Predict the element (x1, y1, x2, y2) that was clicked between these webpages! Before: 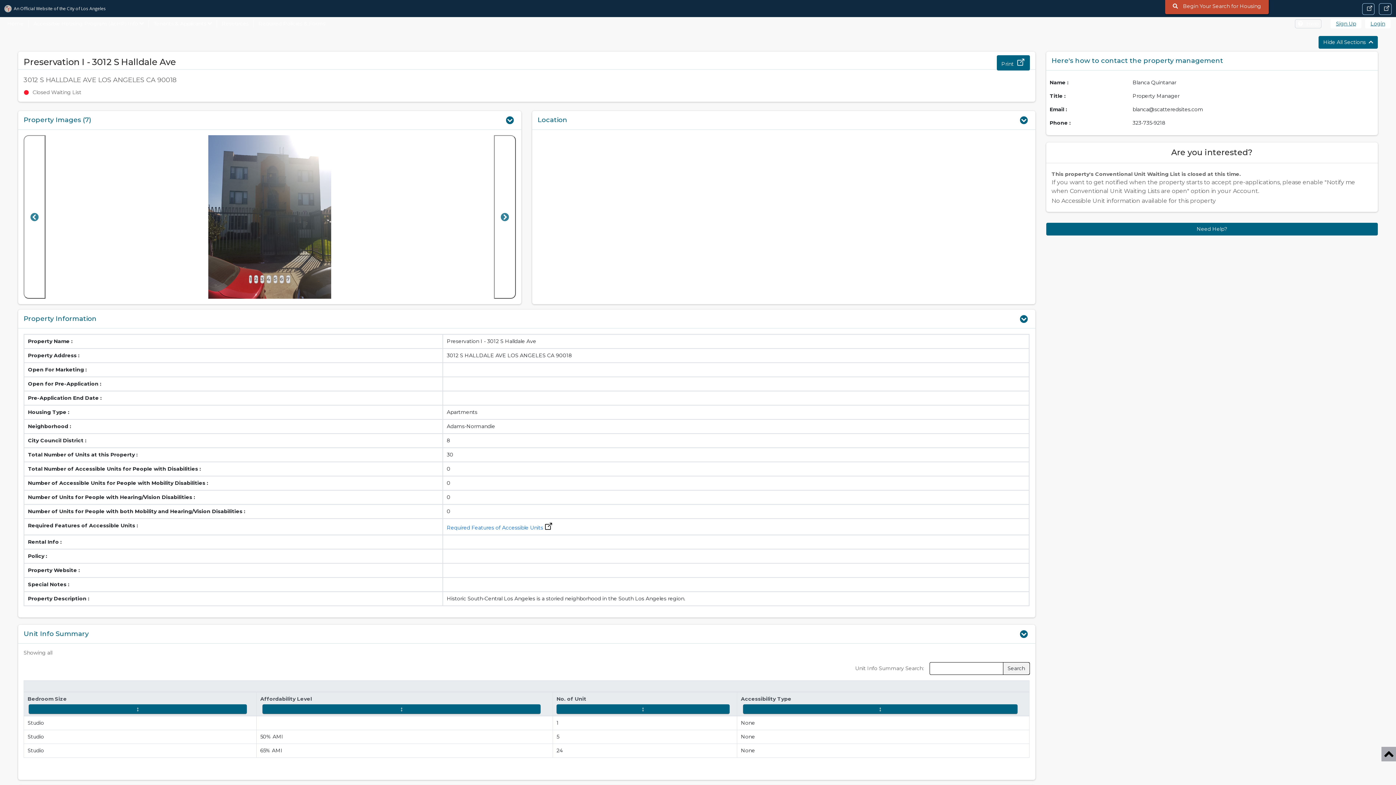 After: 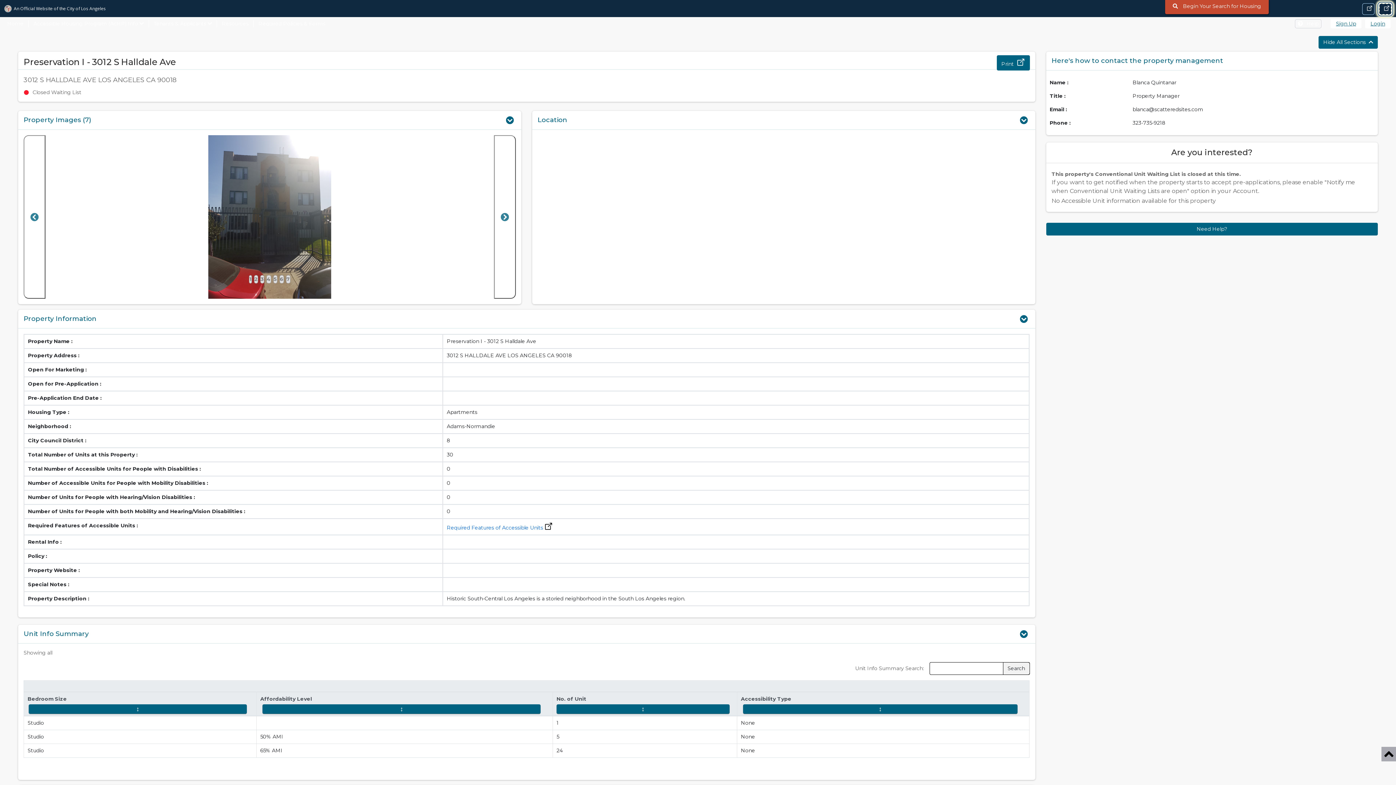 Action: label:   bbox: (1379, 3, 1392, 14)